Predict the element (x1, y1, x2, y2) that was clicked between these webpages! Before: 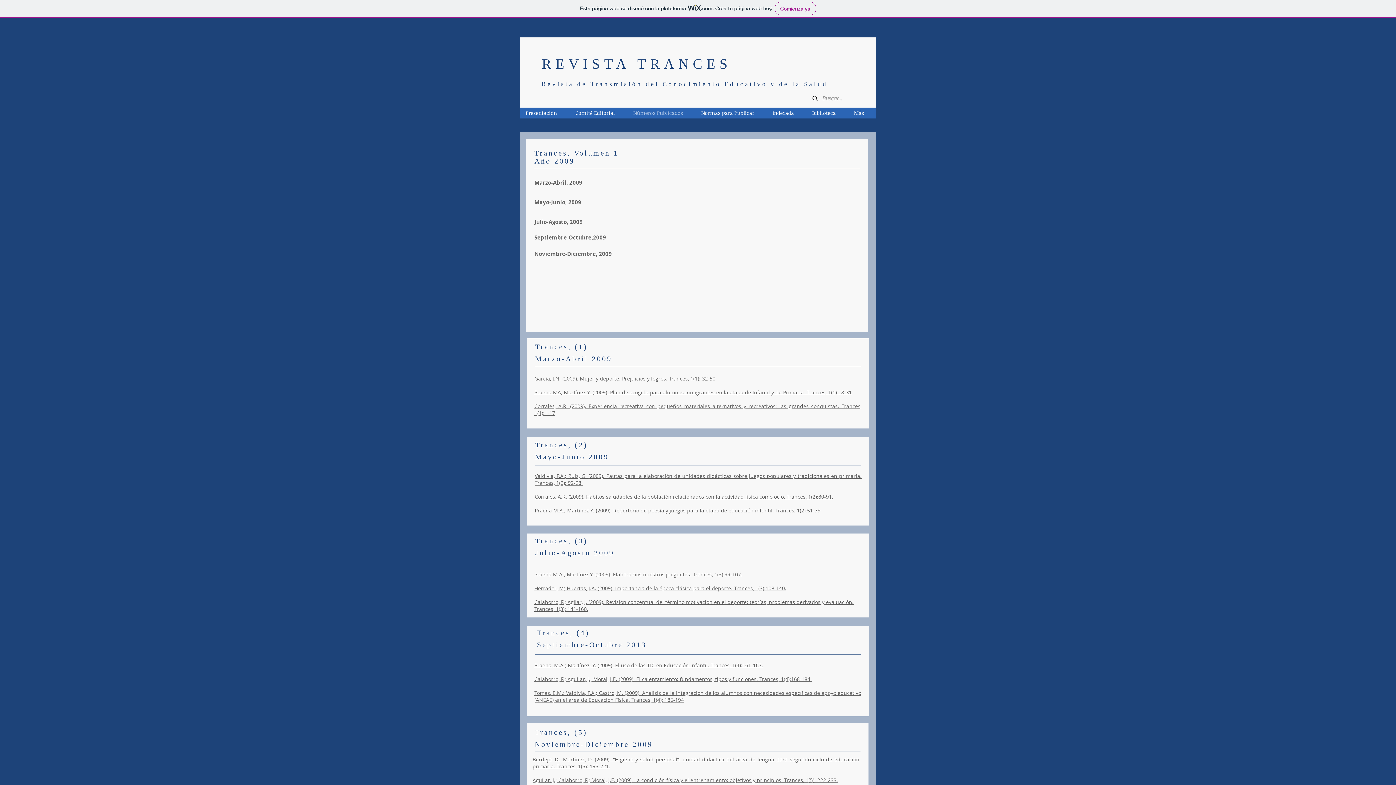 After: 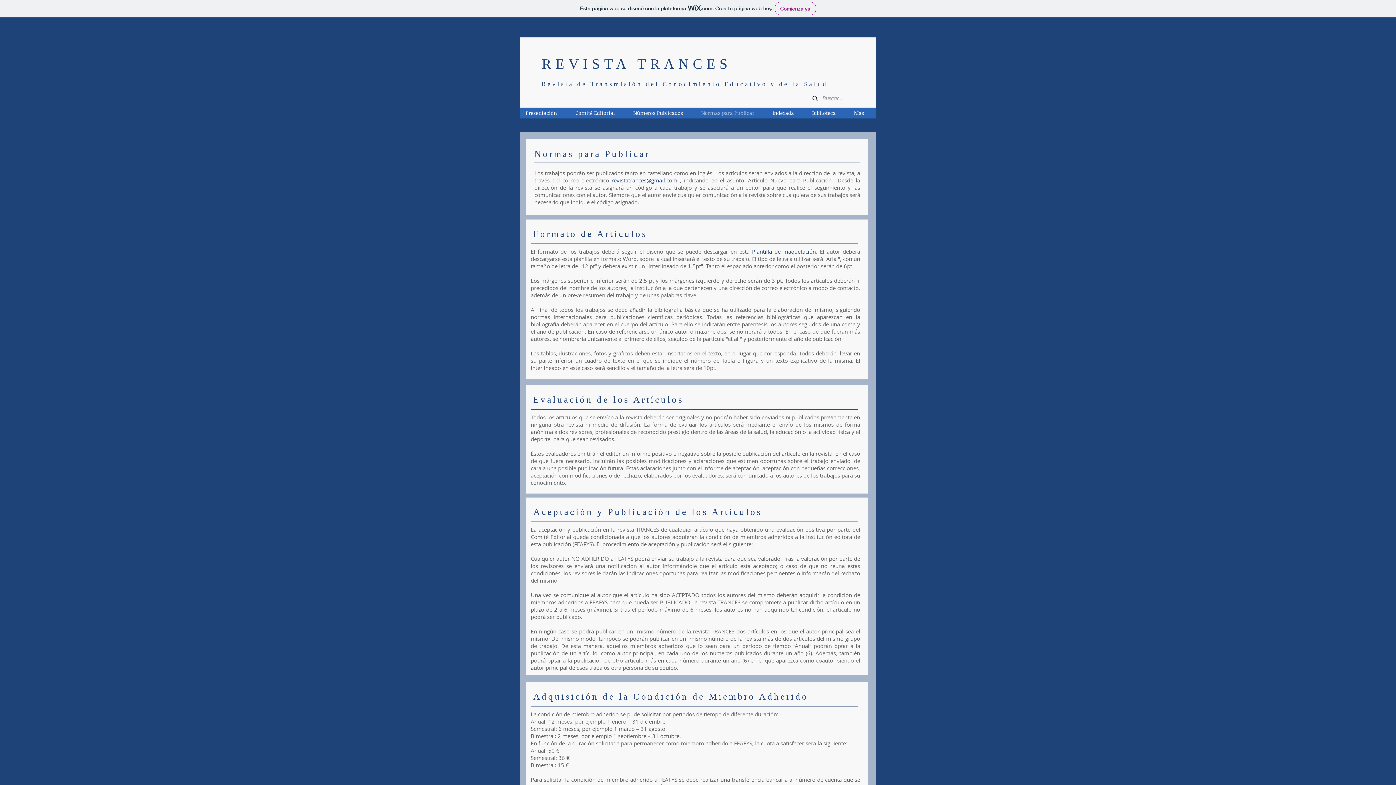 Action: bbox: (695, 107, 766, 118) label: Normas para Publicar